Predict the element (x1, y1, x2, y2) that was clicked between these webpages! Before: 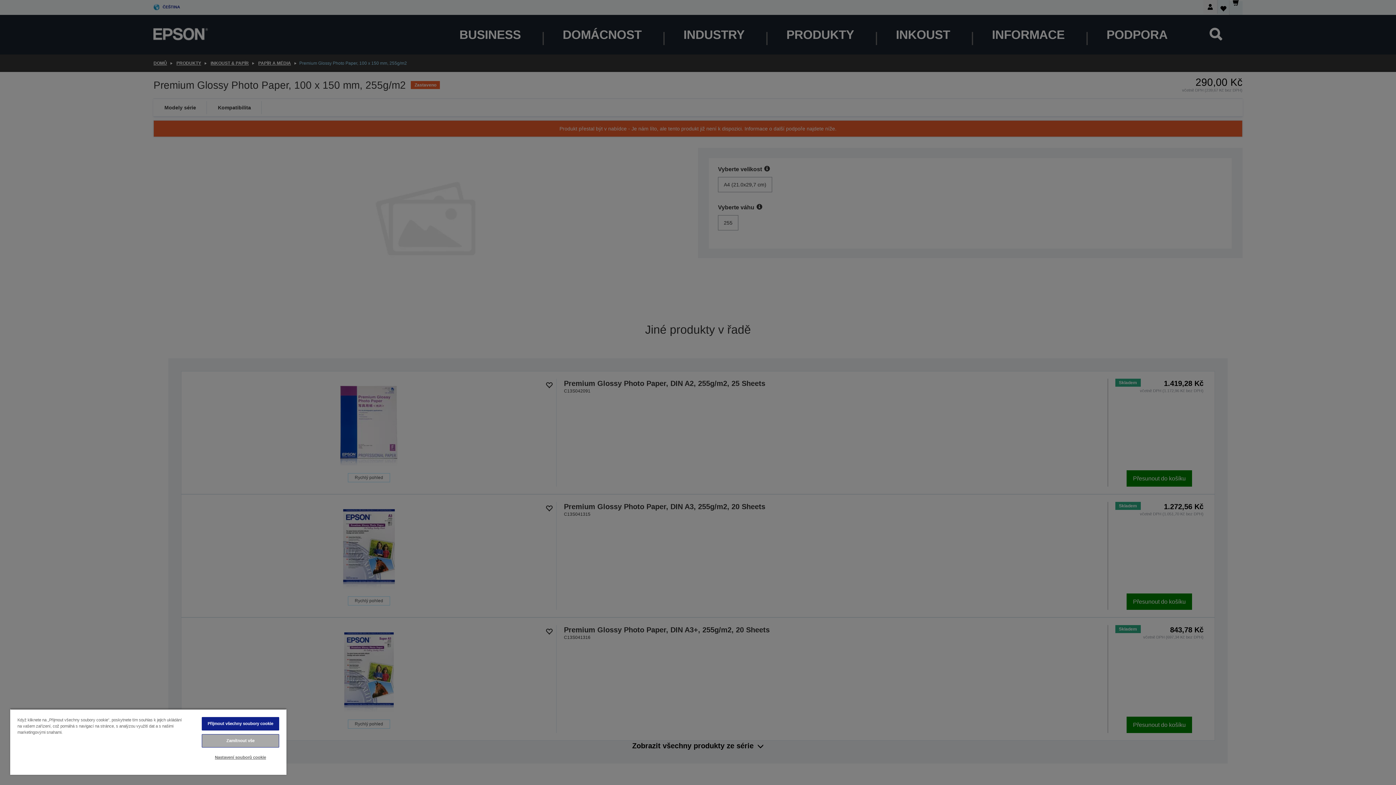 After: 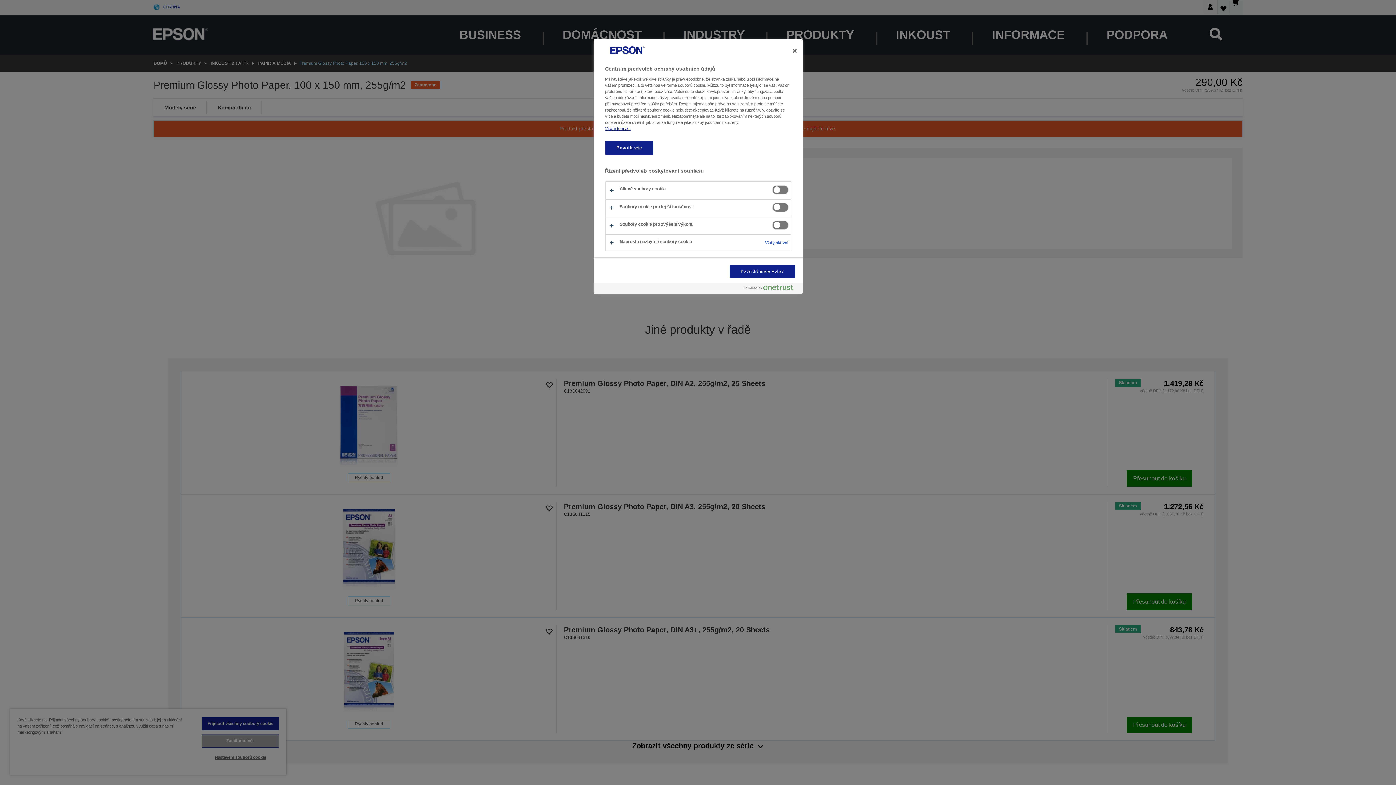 Action: bbox: (201, 751, 279, 764) label: Nastavení souborů cookie